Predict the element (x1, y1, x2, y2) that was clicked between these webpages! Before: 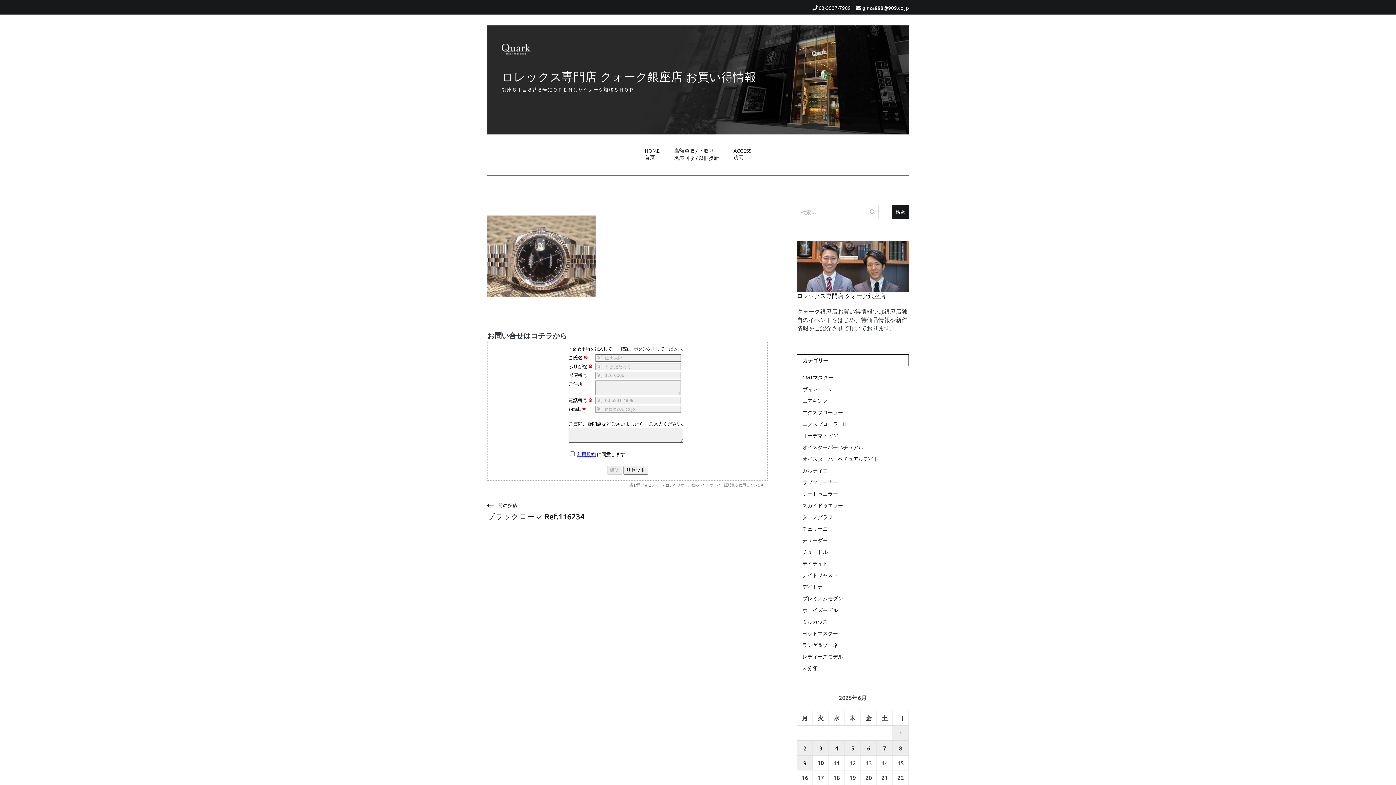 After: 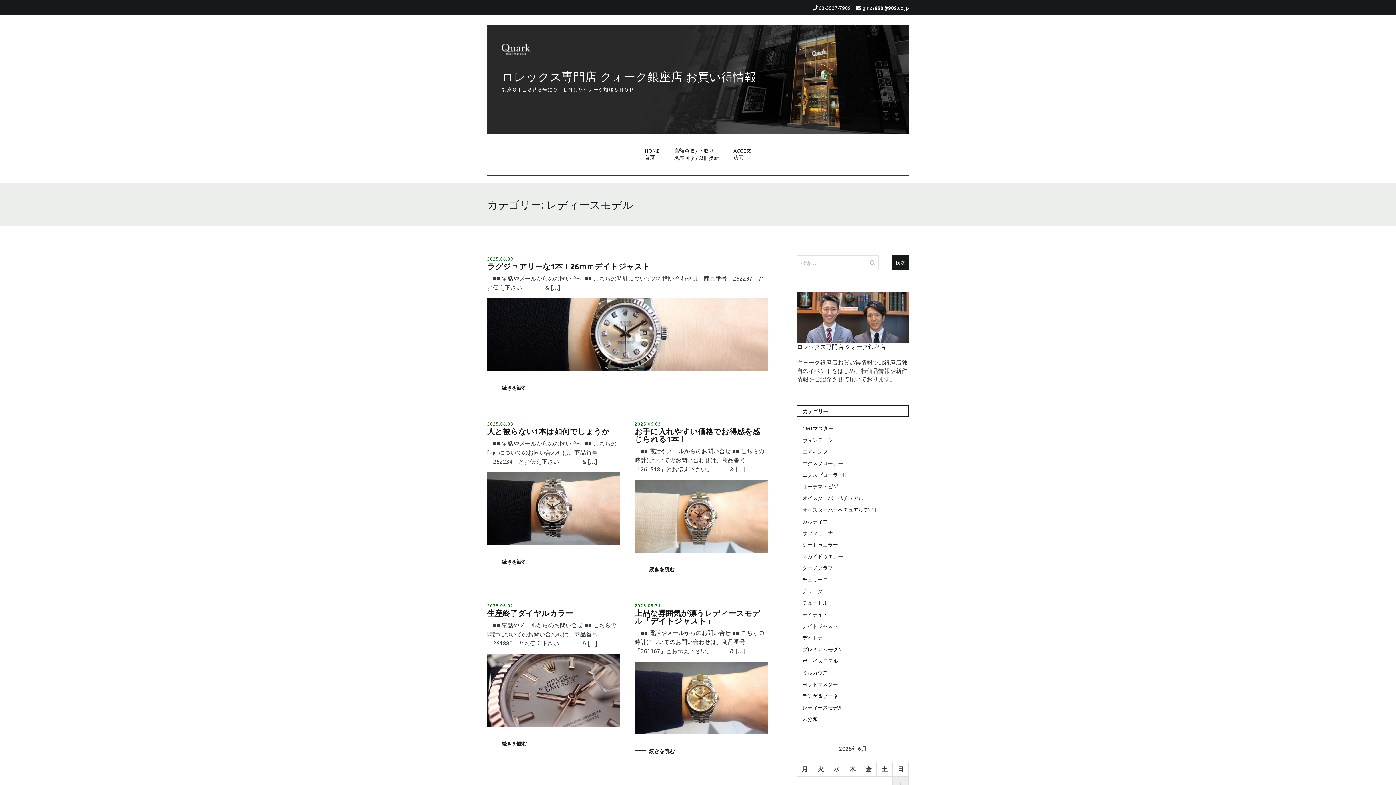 Action: label: レディースモデル bbox: (802, 652, 909, 660)